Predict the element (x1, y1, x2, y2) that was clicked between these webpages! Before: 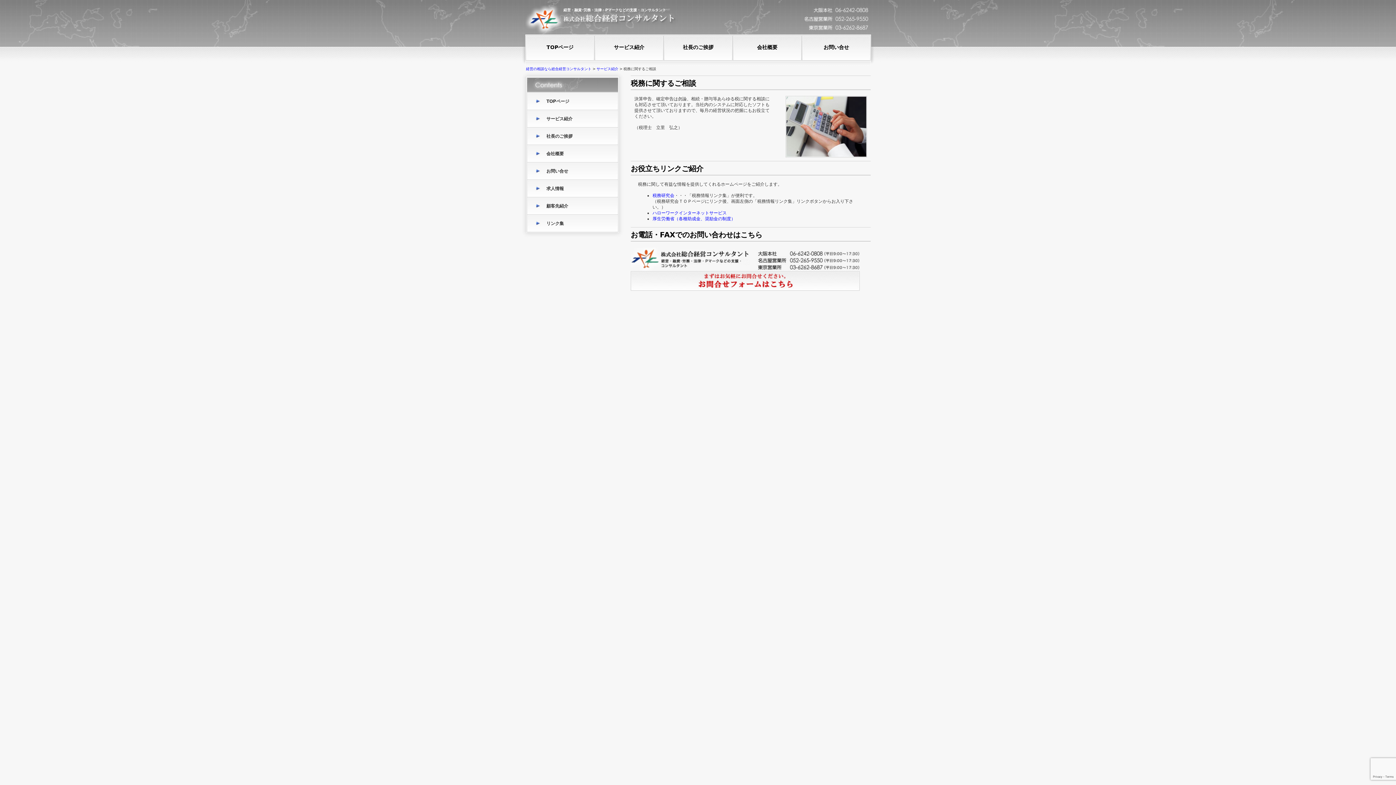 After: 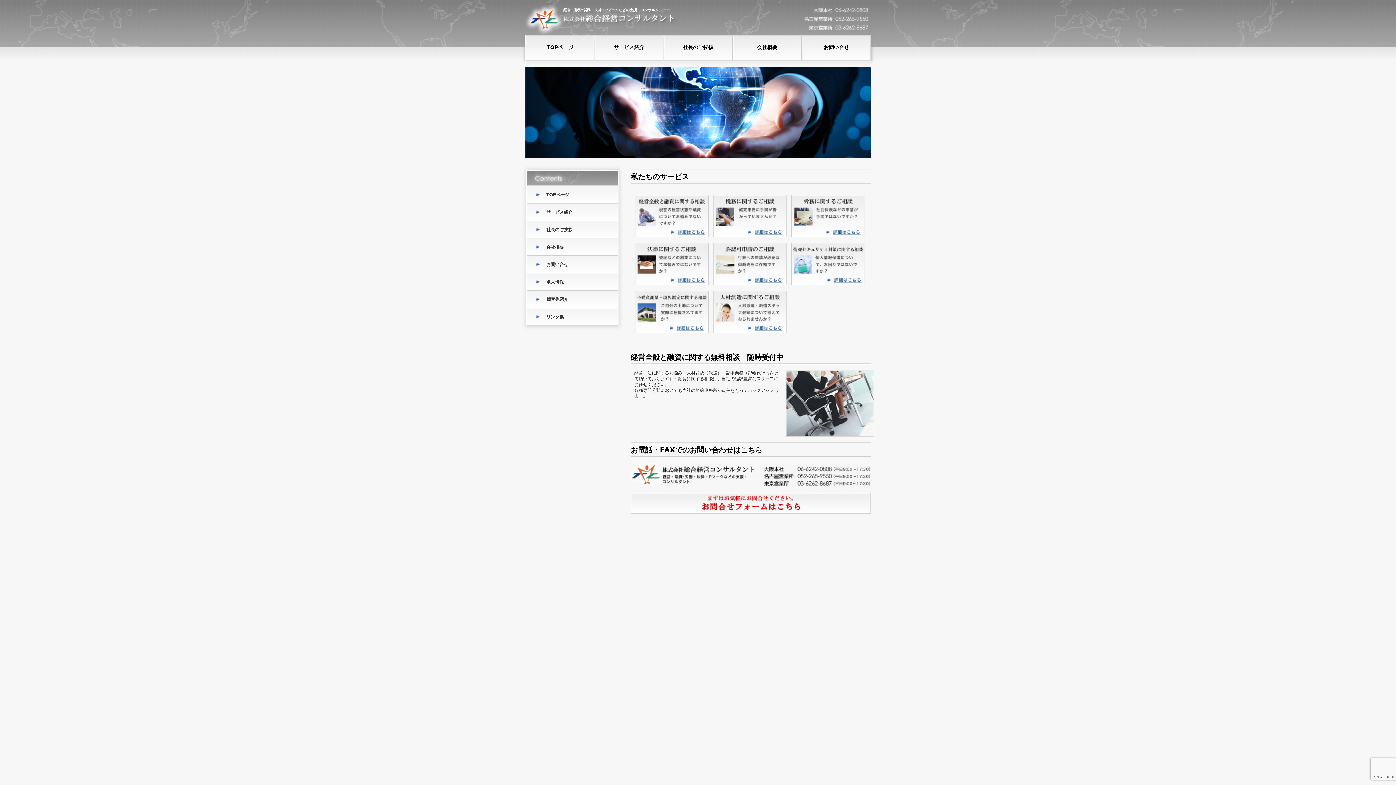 Action: label: TOPページ bbox: (526, 92, 621, 109)